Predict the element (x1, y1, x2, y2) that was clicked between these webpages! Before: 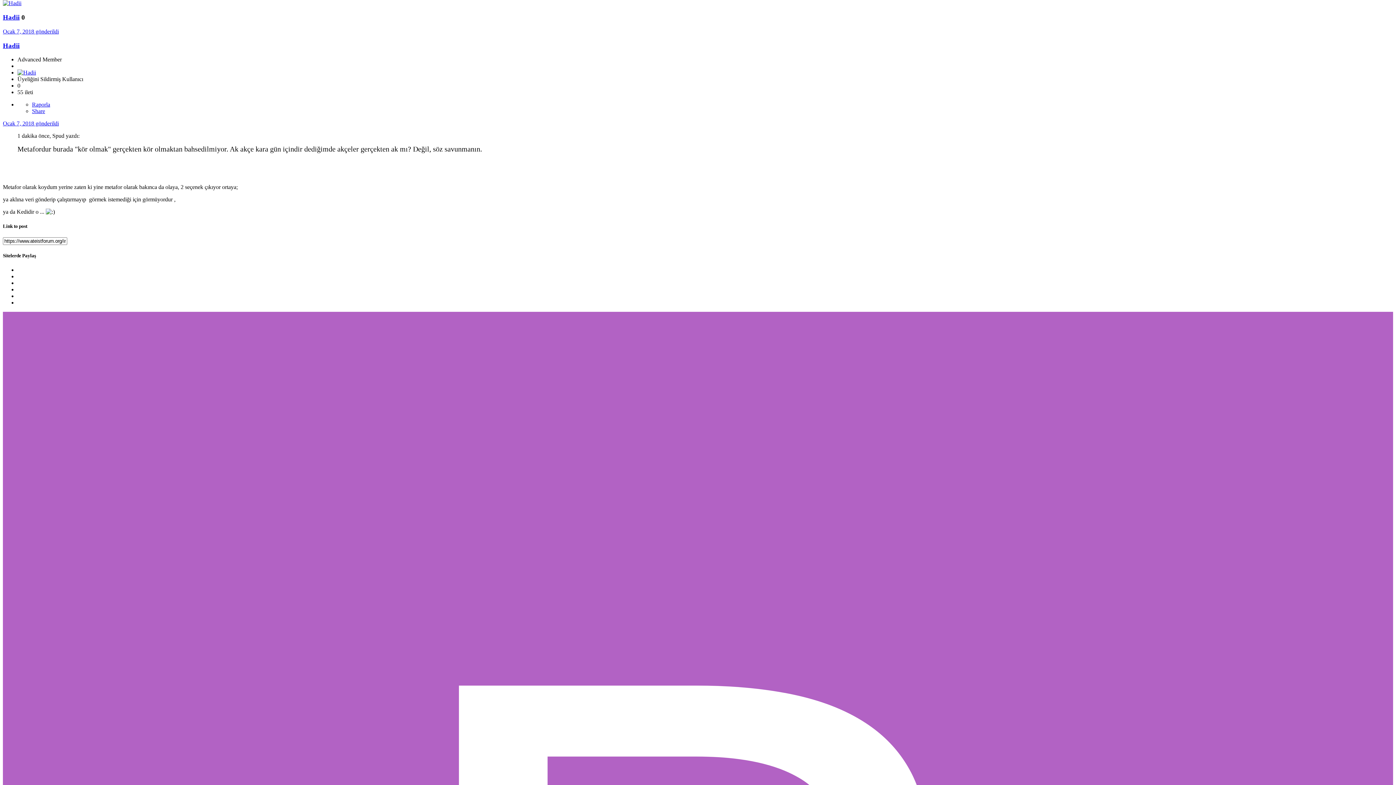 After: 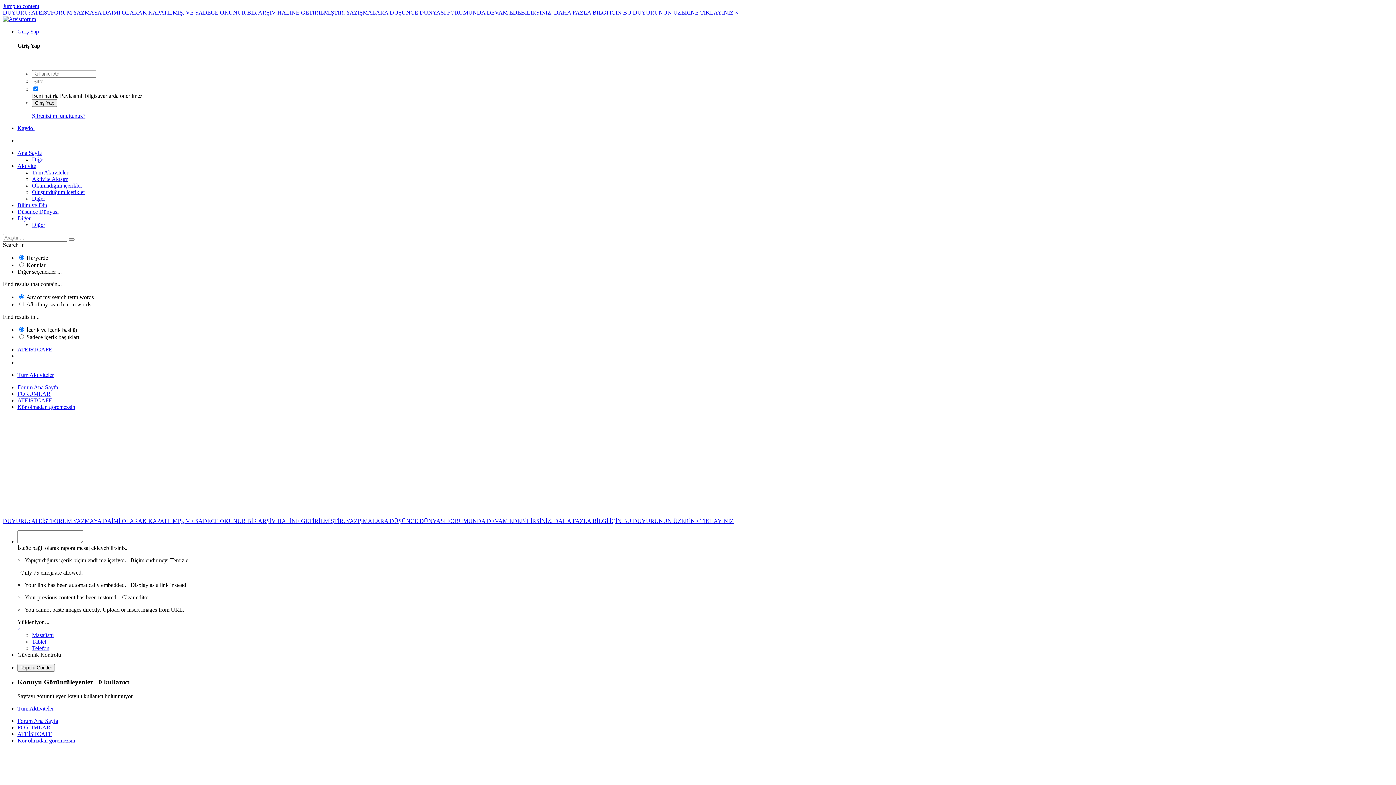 Action: label: Raporla bbox: (32, 101, 50, 107)